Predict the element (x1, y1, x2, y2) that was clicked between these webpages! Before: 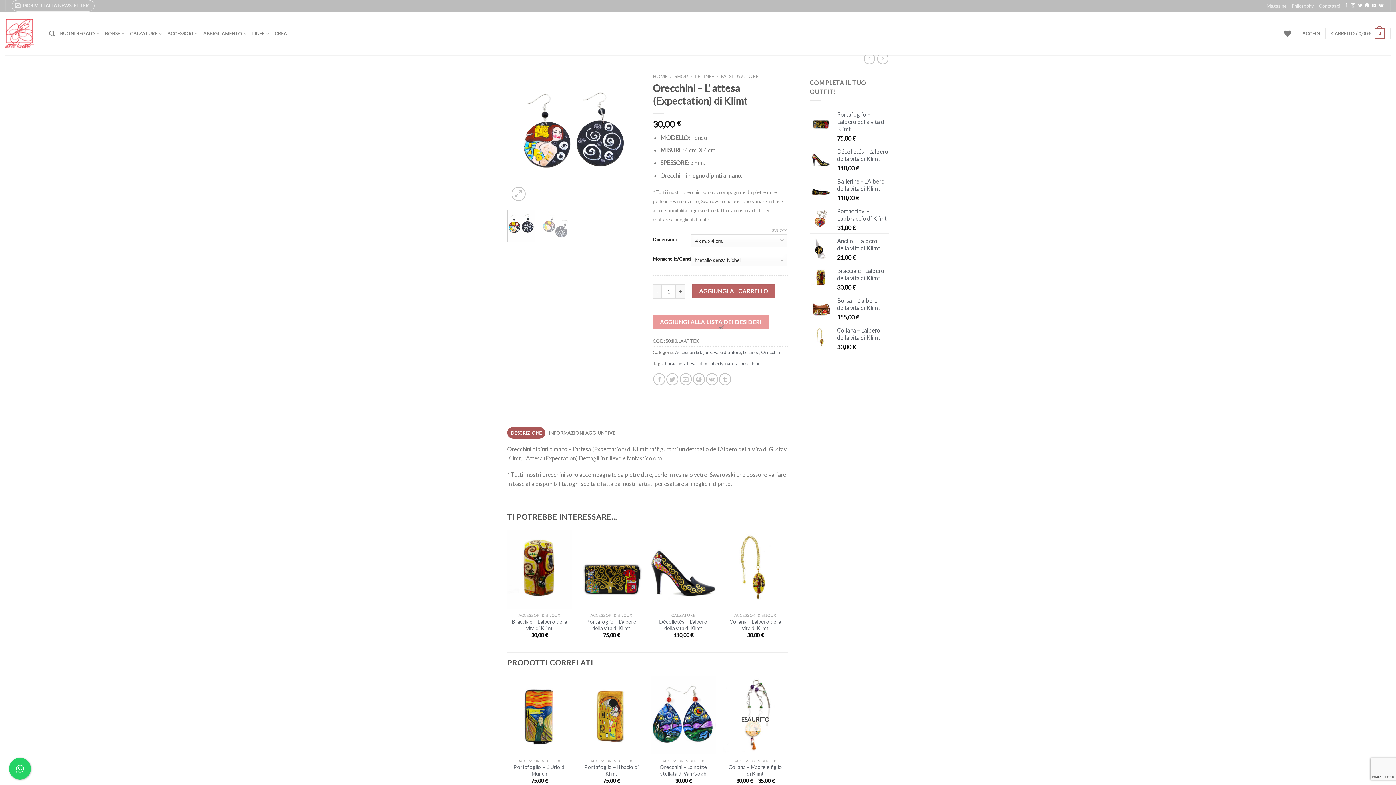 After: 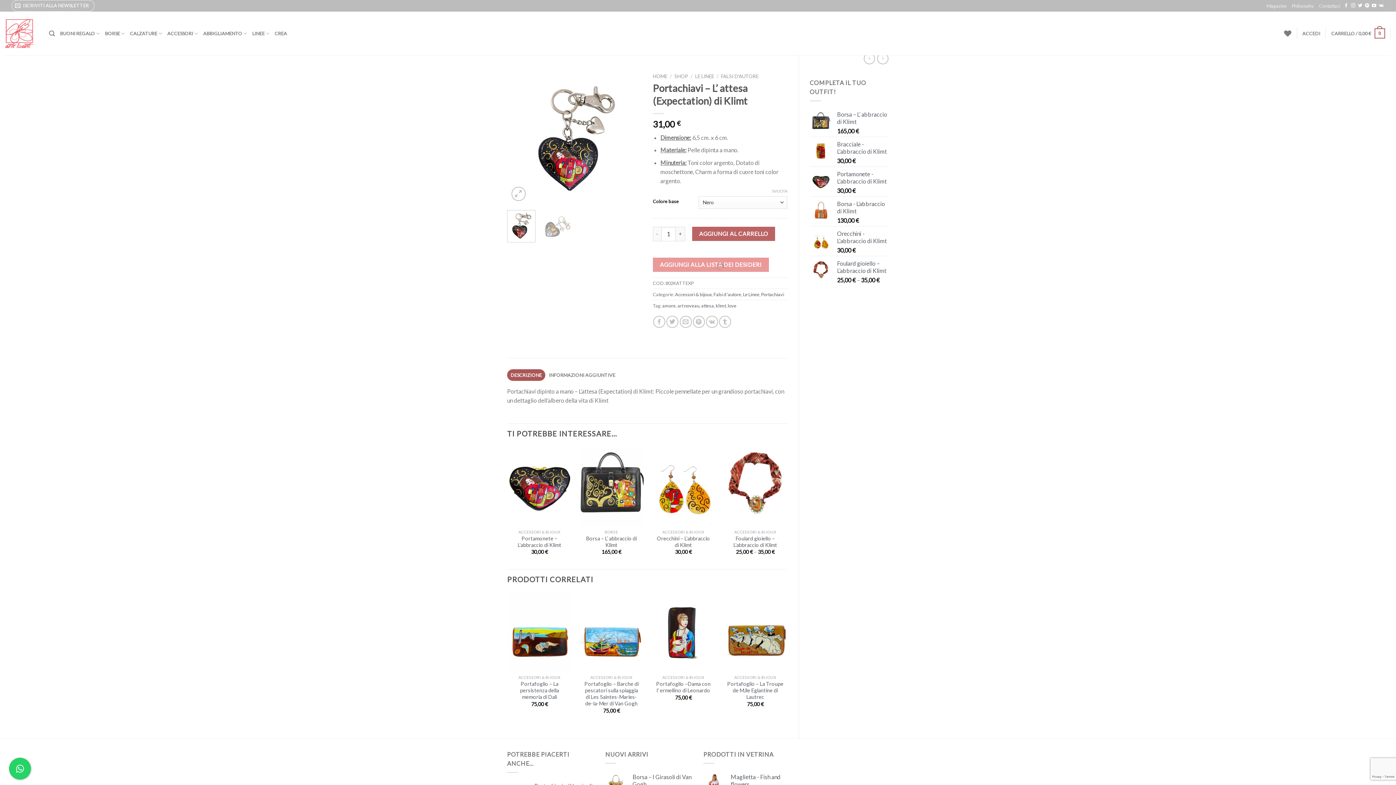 Action: bbox: (864, 52, 875, 64)